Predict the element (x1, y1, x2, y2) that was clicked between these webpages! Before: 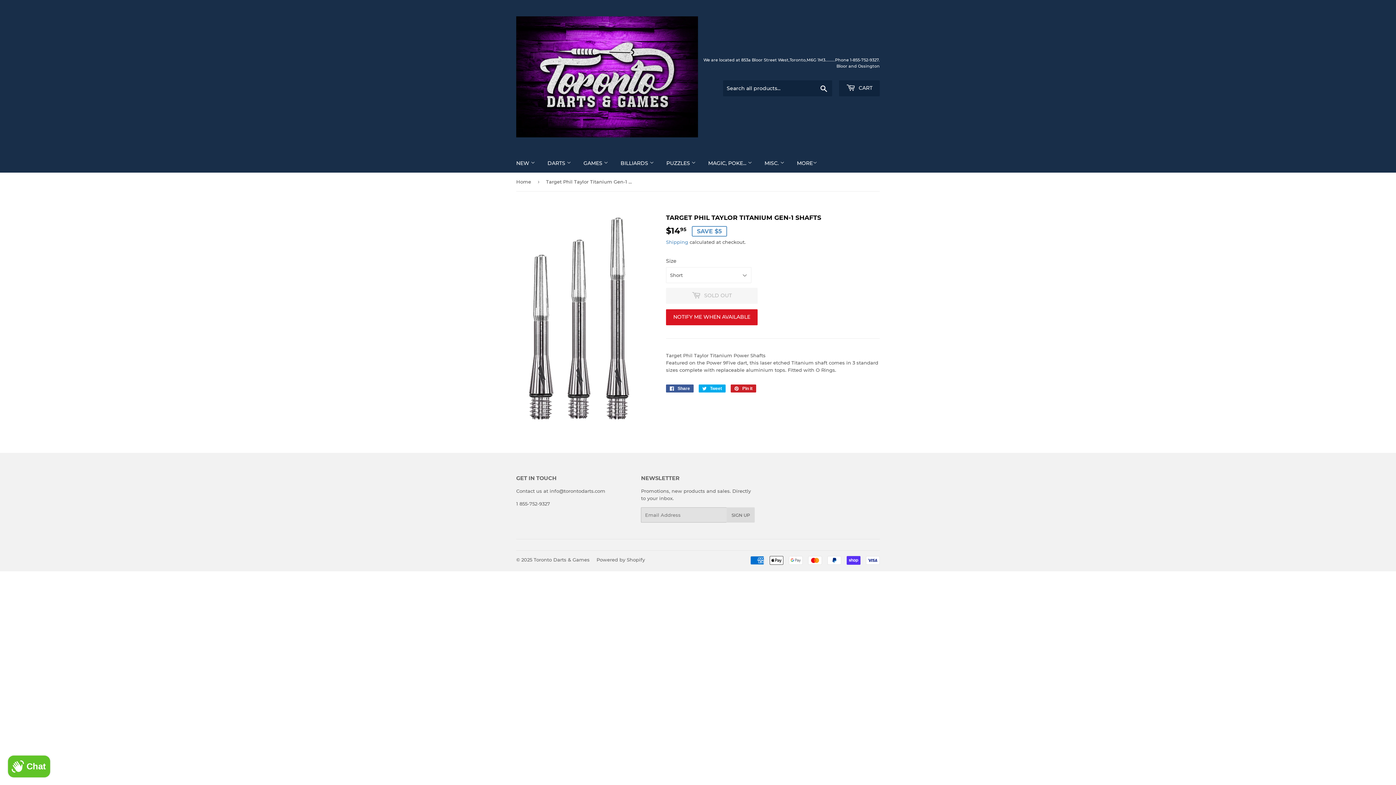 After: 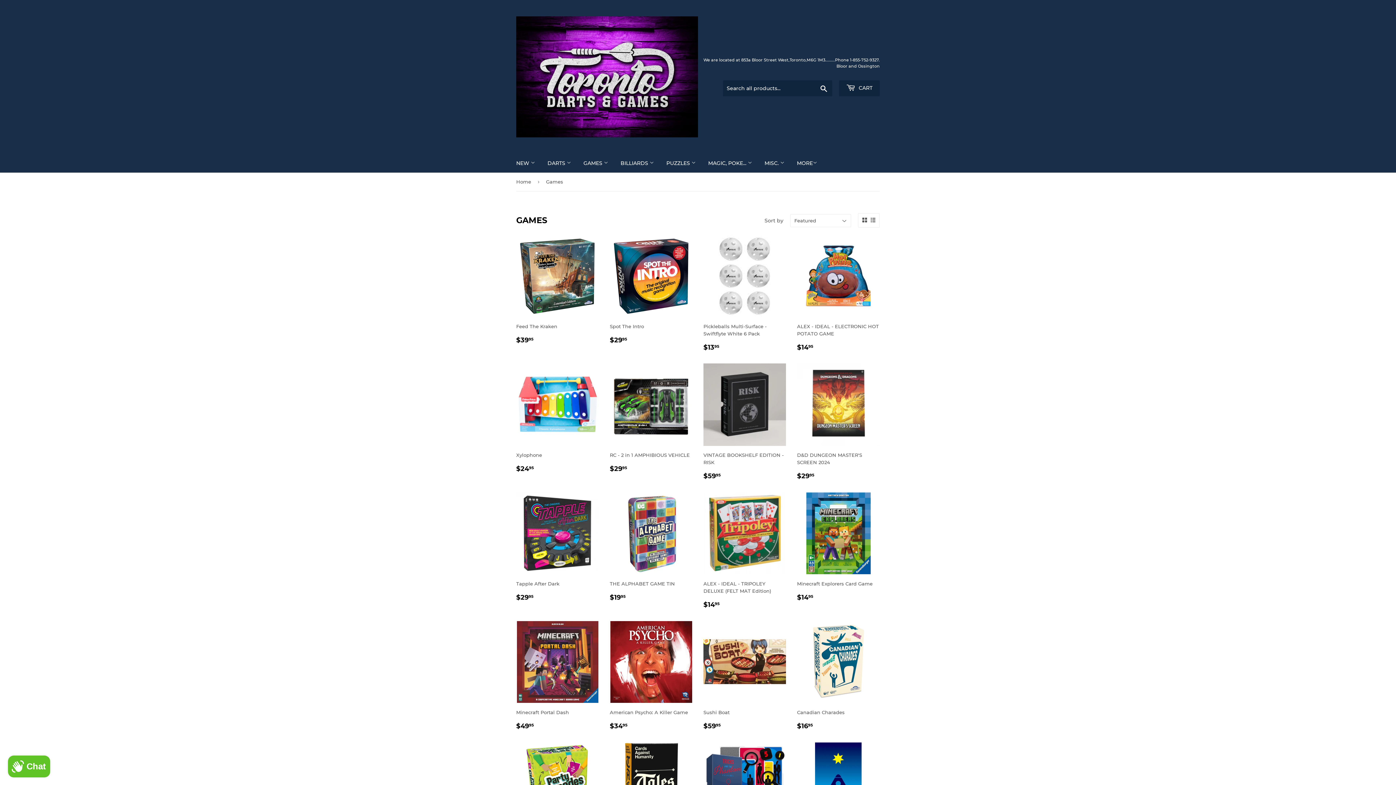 Action: bbox: (578, 153, 613, 172) label: GAMES 